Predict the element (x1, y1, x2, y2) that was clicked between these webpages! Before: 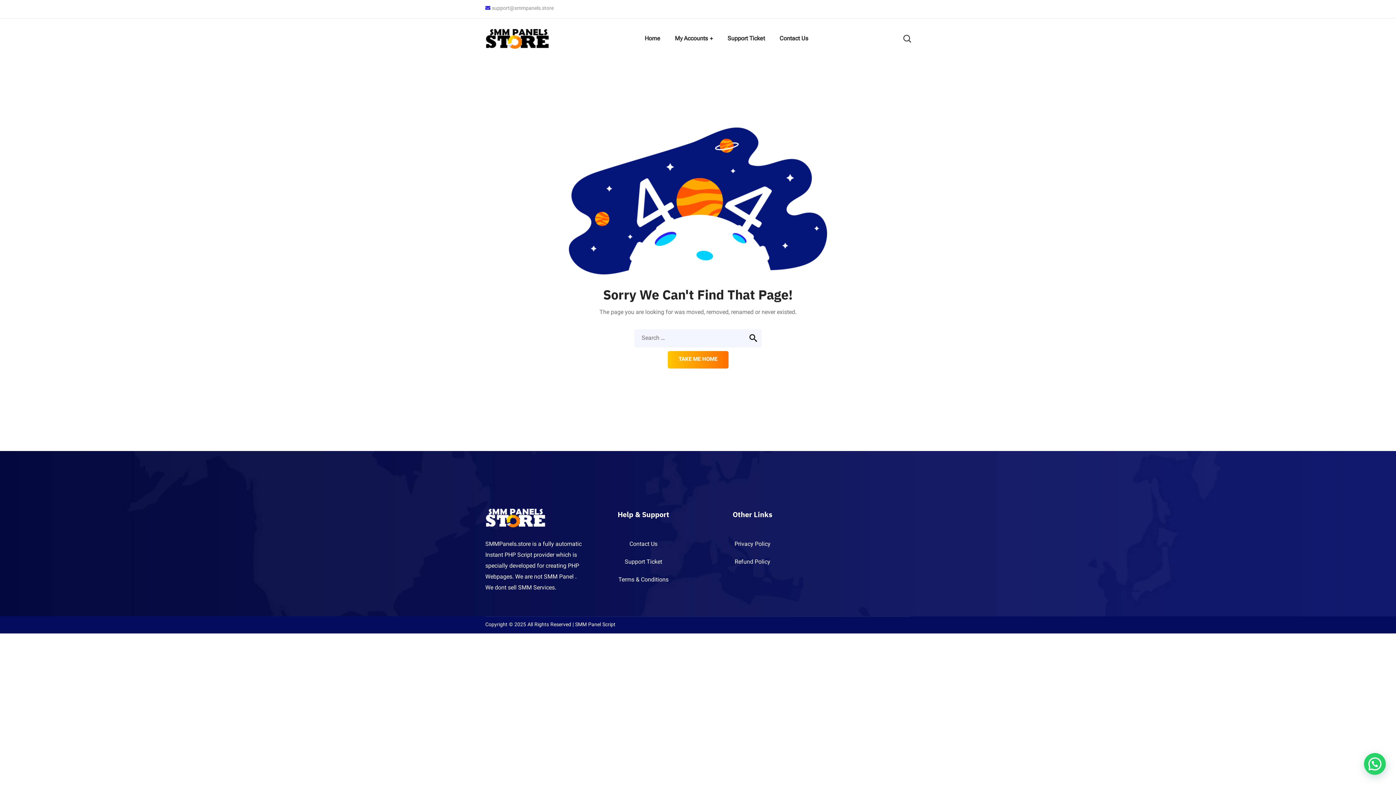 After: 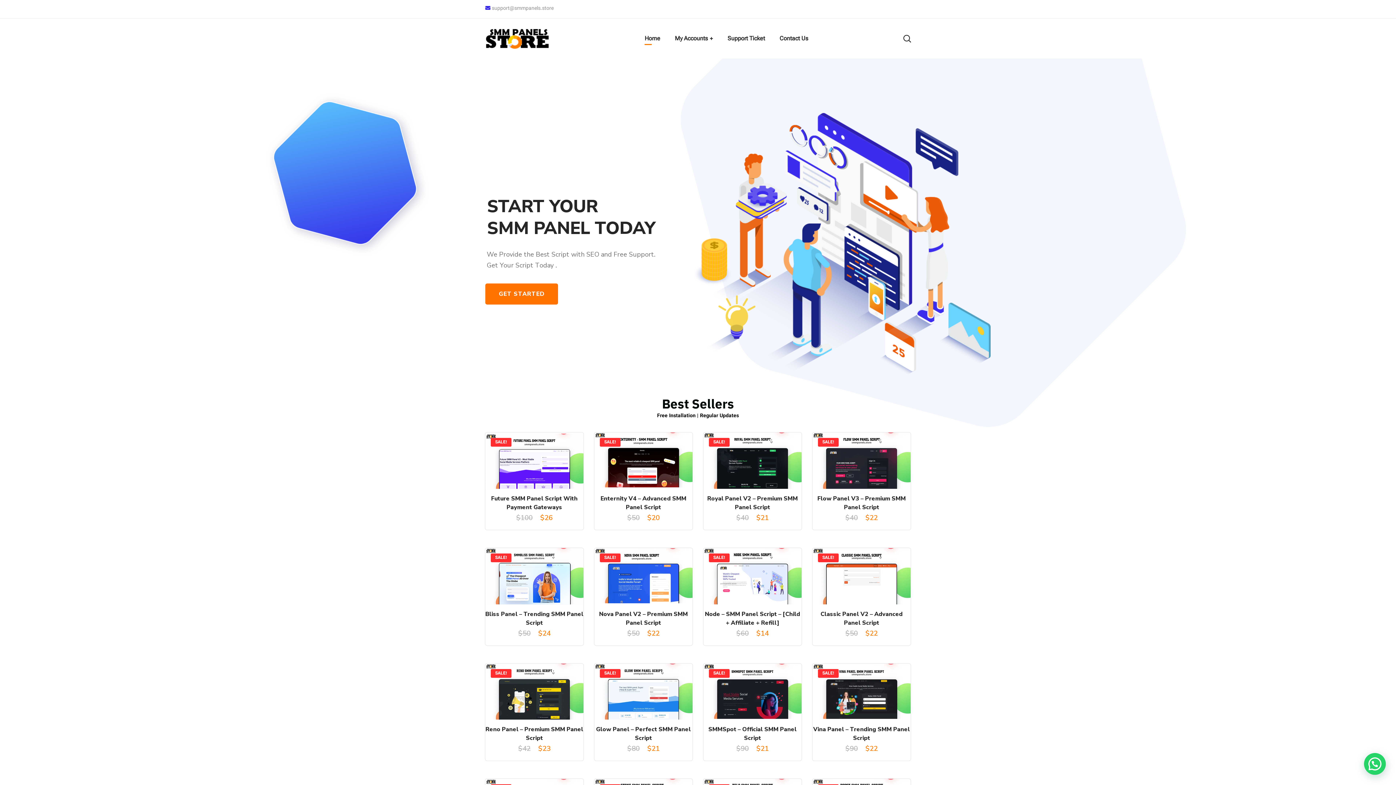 Action: label: Home bbox: (637, 18, 667, 58)